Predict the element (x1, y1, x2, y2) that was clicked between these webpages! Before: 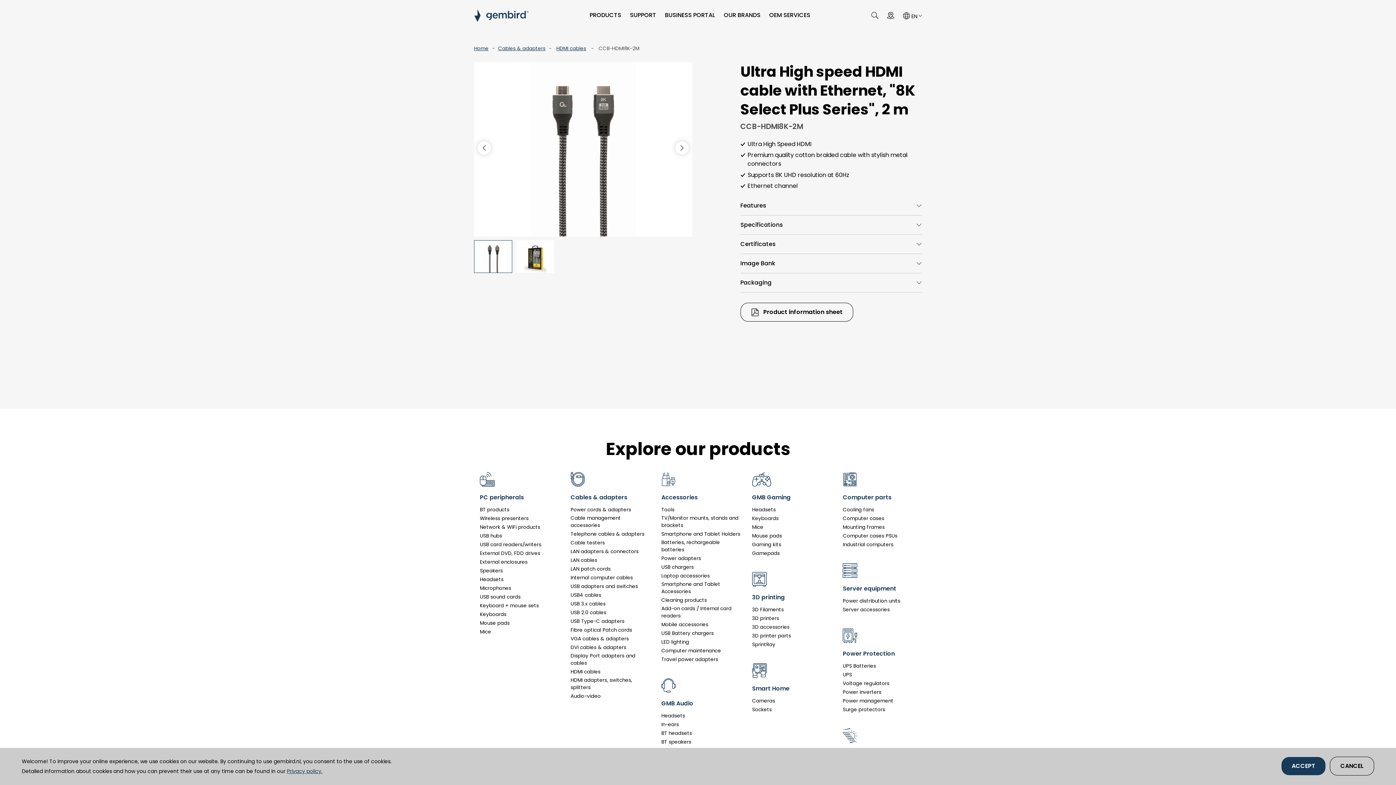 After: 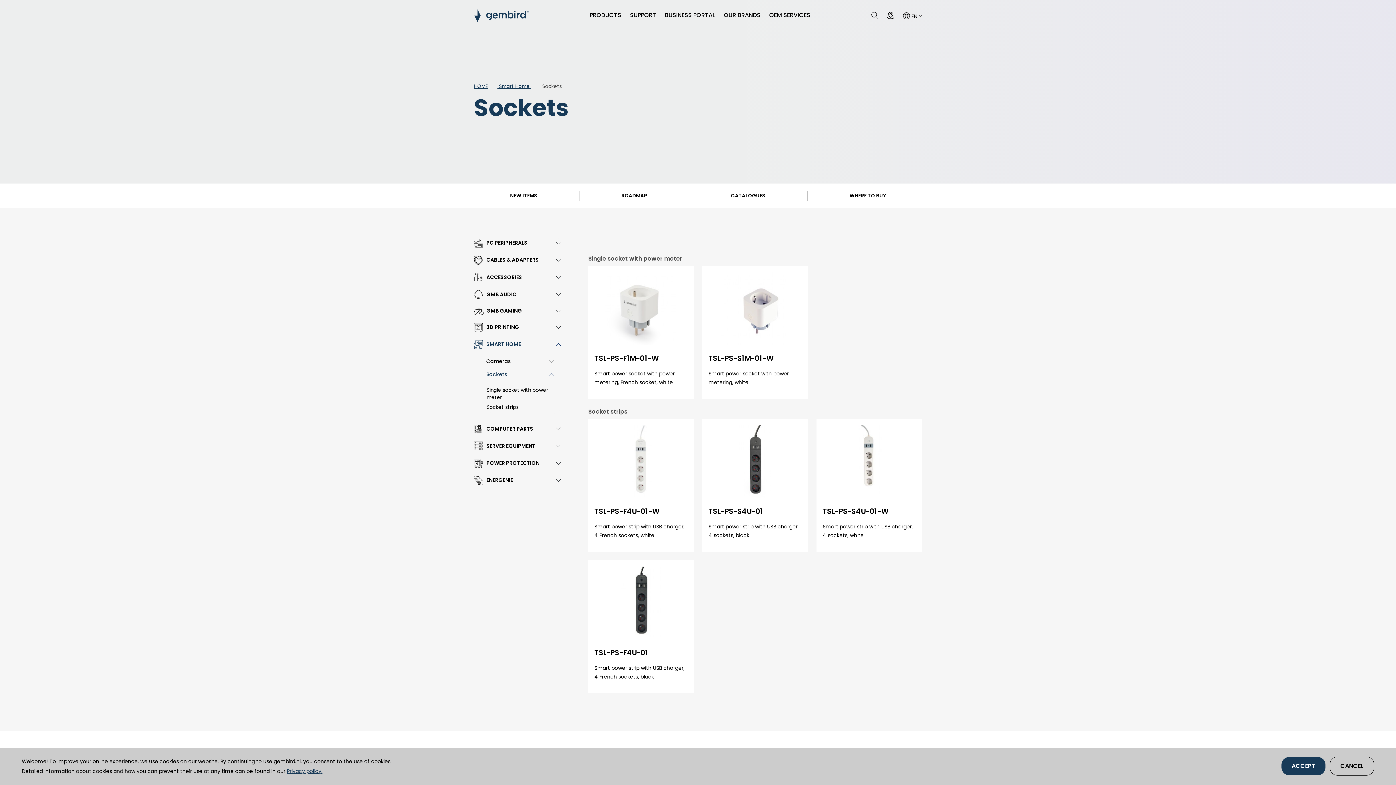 Action: label: Sockets bbox: (752, 705, 771, 714)